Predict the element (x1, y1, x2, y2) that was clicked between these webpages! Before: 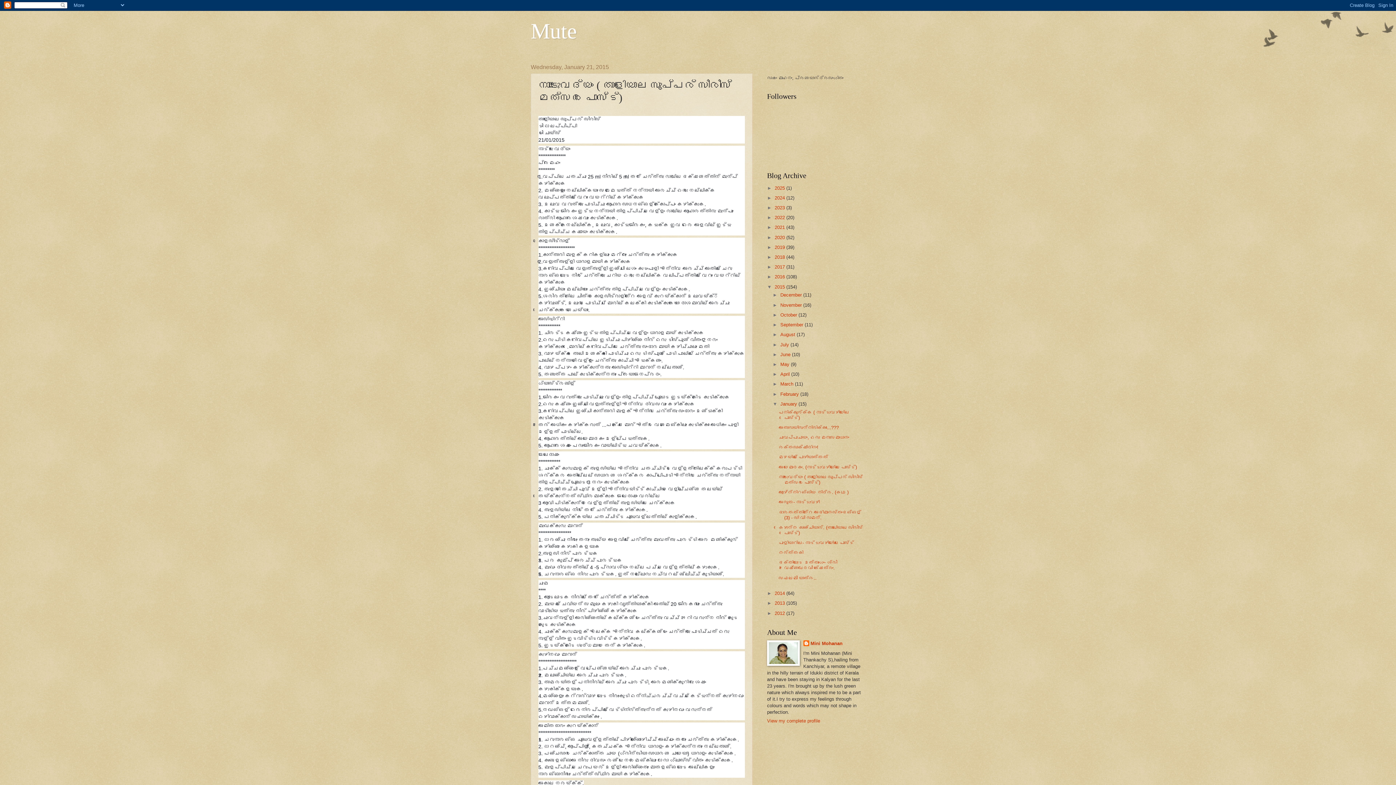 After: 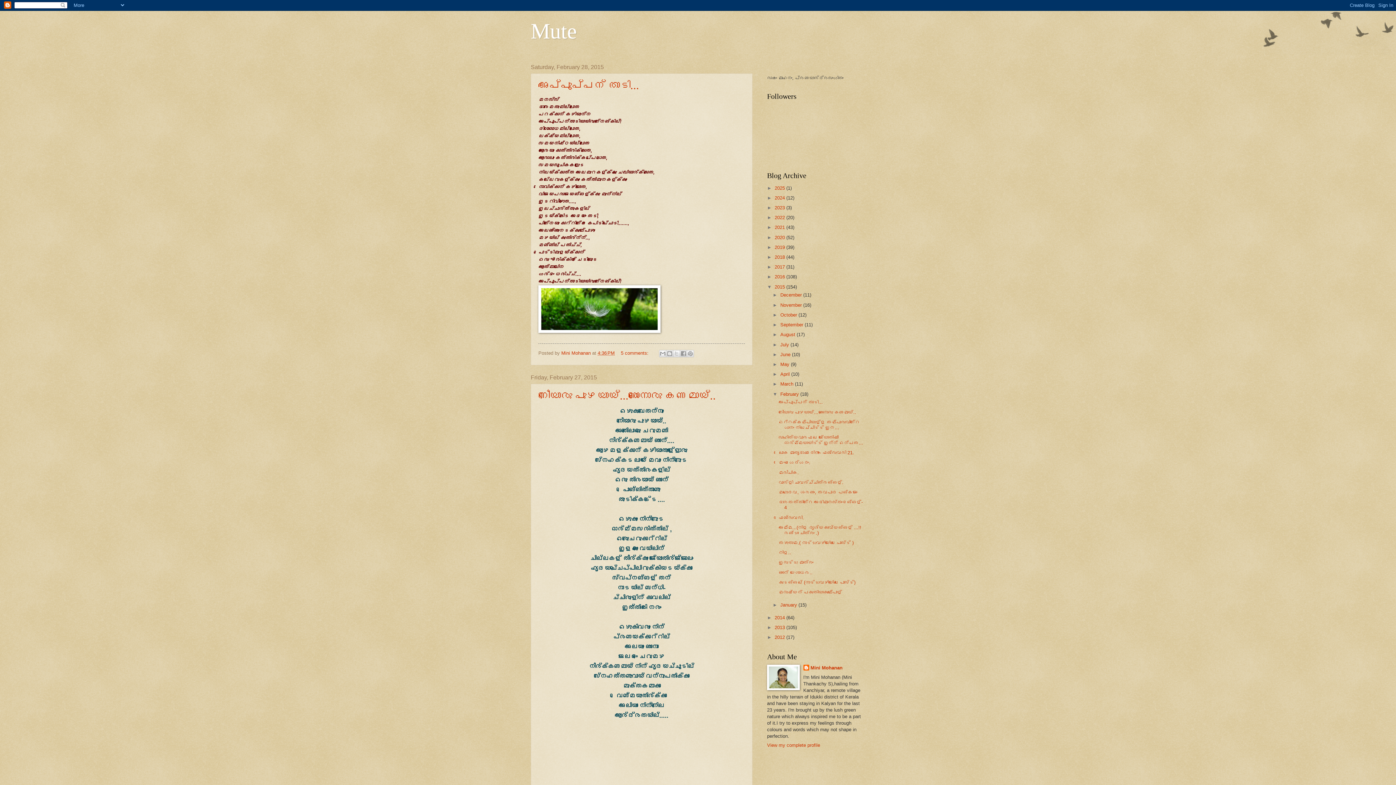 Action: label: February  bbox: (780, 391, 800, 396)